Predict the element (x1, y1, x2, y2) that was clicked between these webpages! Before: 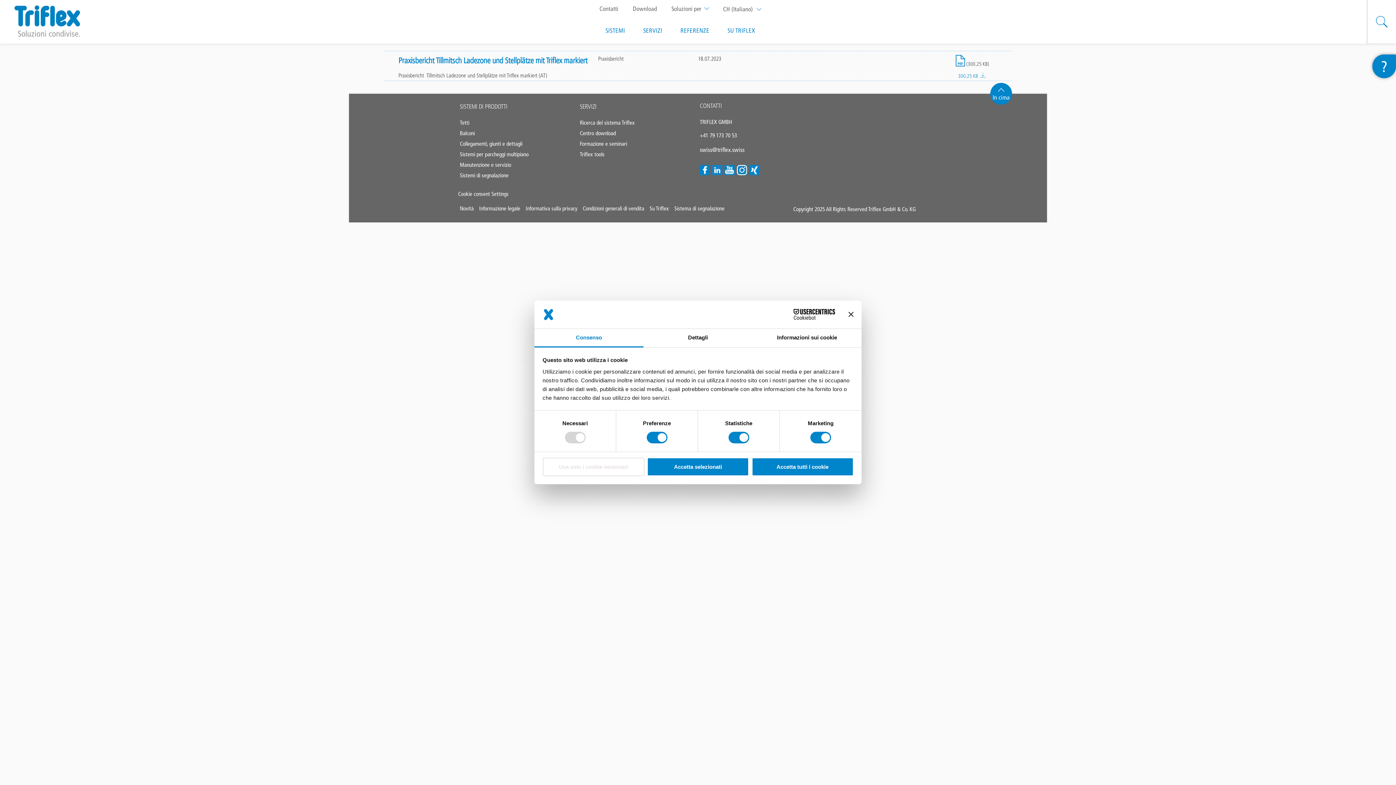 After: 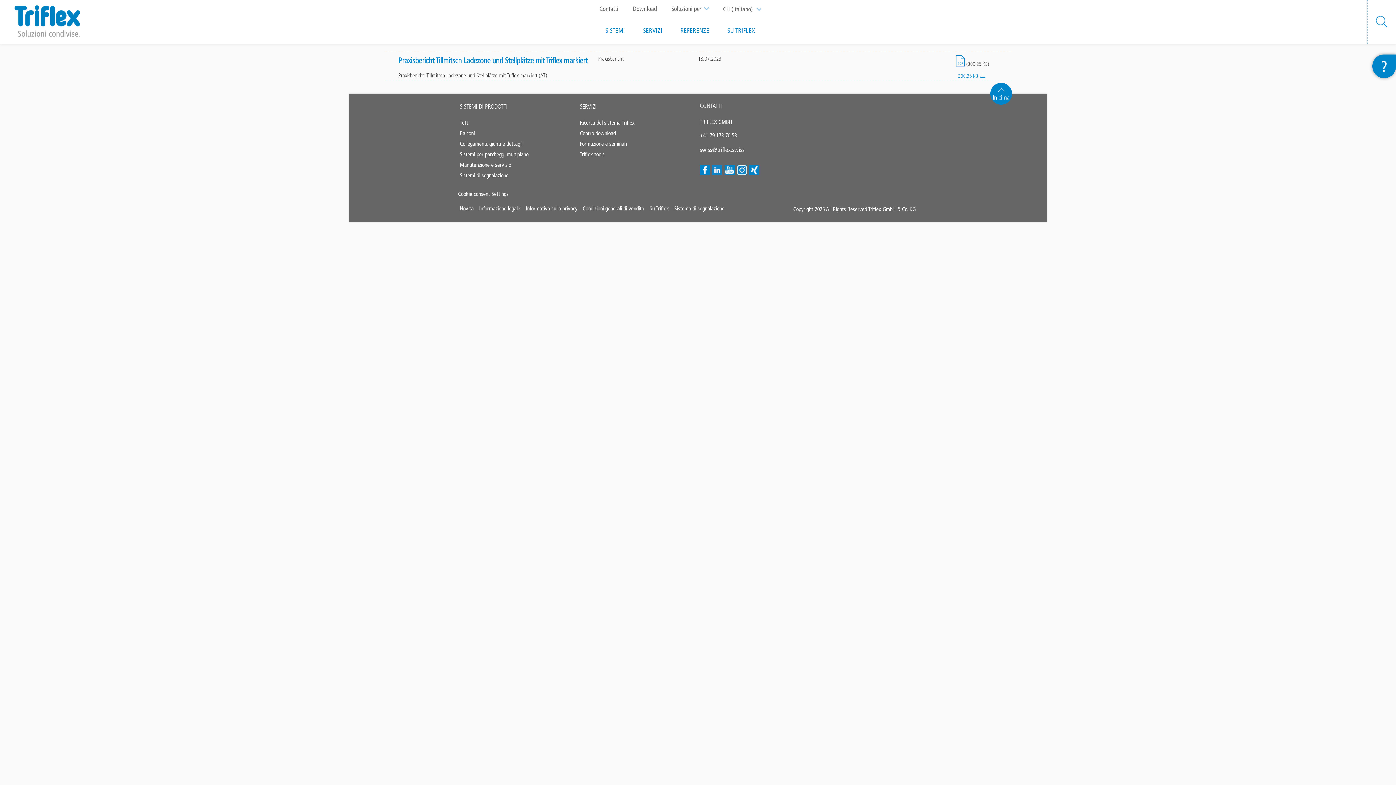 Action: bbox: (751, 457, 853, 476) label: Accetta tutti i cookie